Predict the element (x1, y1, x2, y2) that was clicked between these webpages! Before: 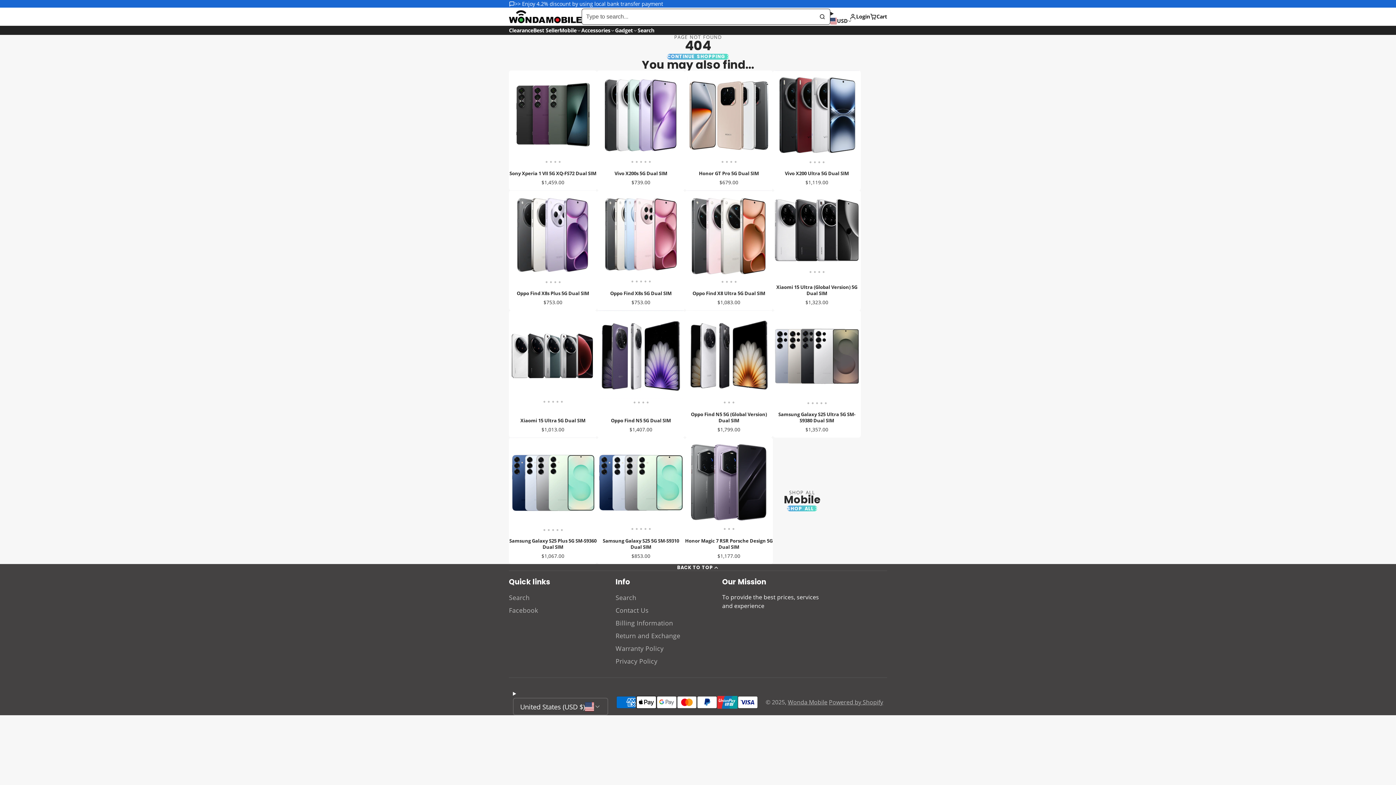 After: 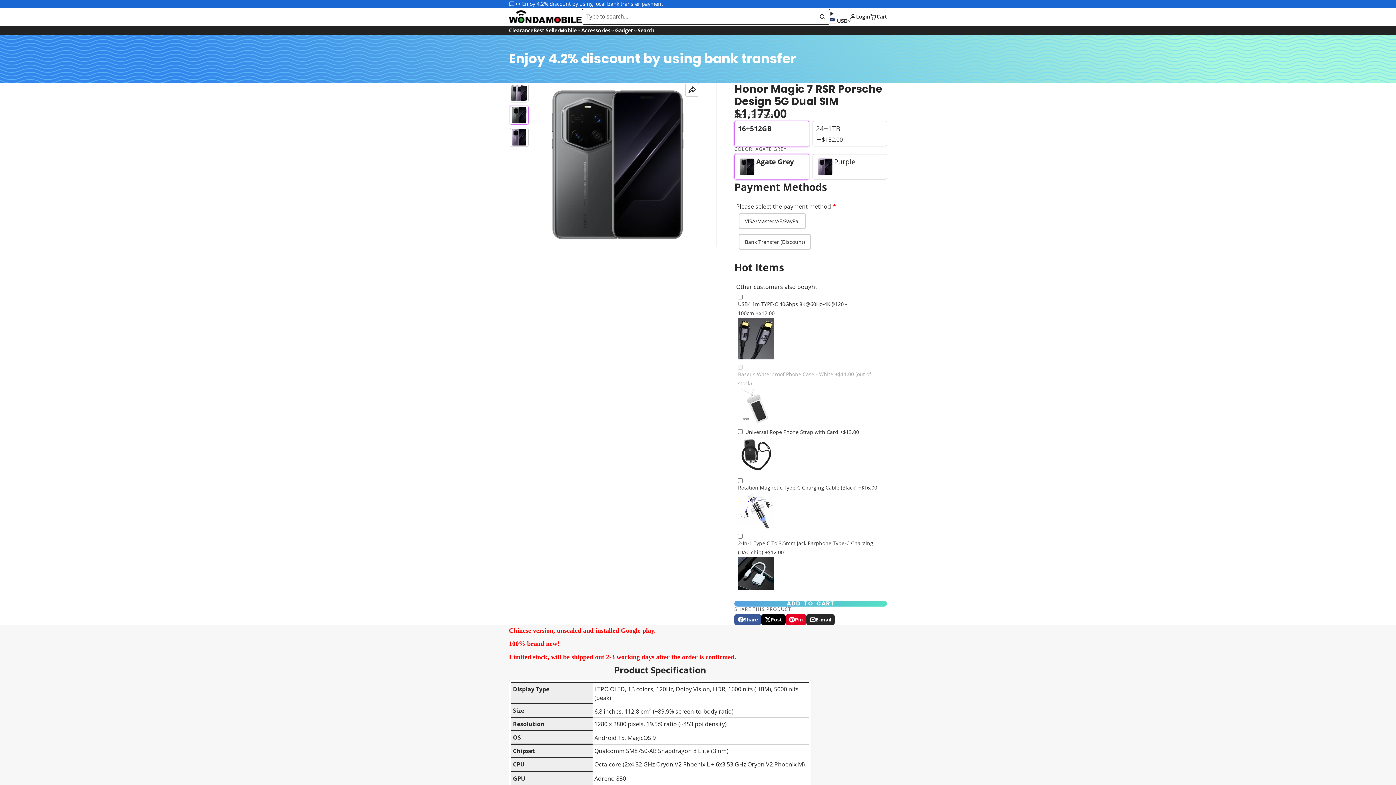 Action: bbox: (714, 437, 743, 531)